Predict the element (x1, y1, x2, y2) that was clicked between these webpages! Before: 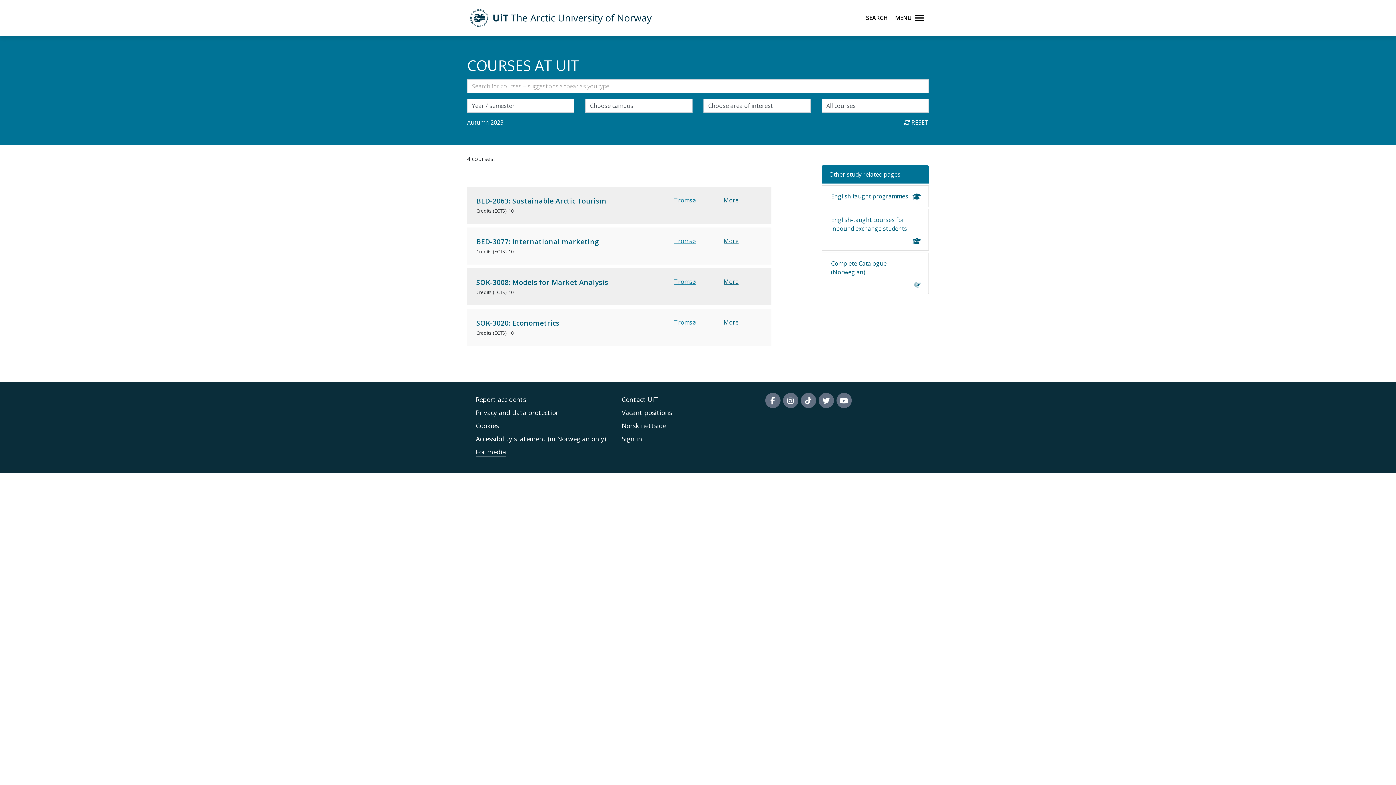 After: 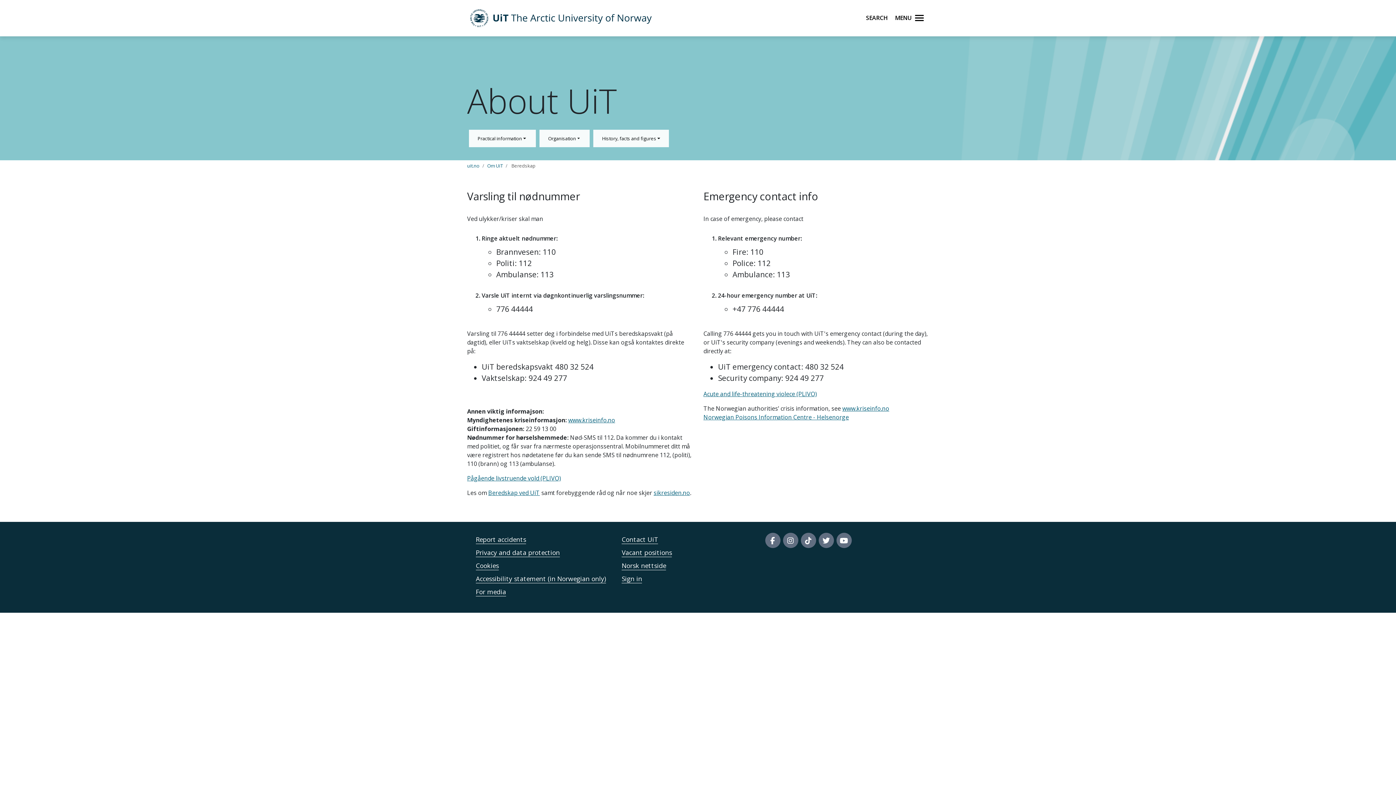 Action: bbox: (476, 395, 526, 403) label: Report accidents